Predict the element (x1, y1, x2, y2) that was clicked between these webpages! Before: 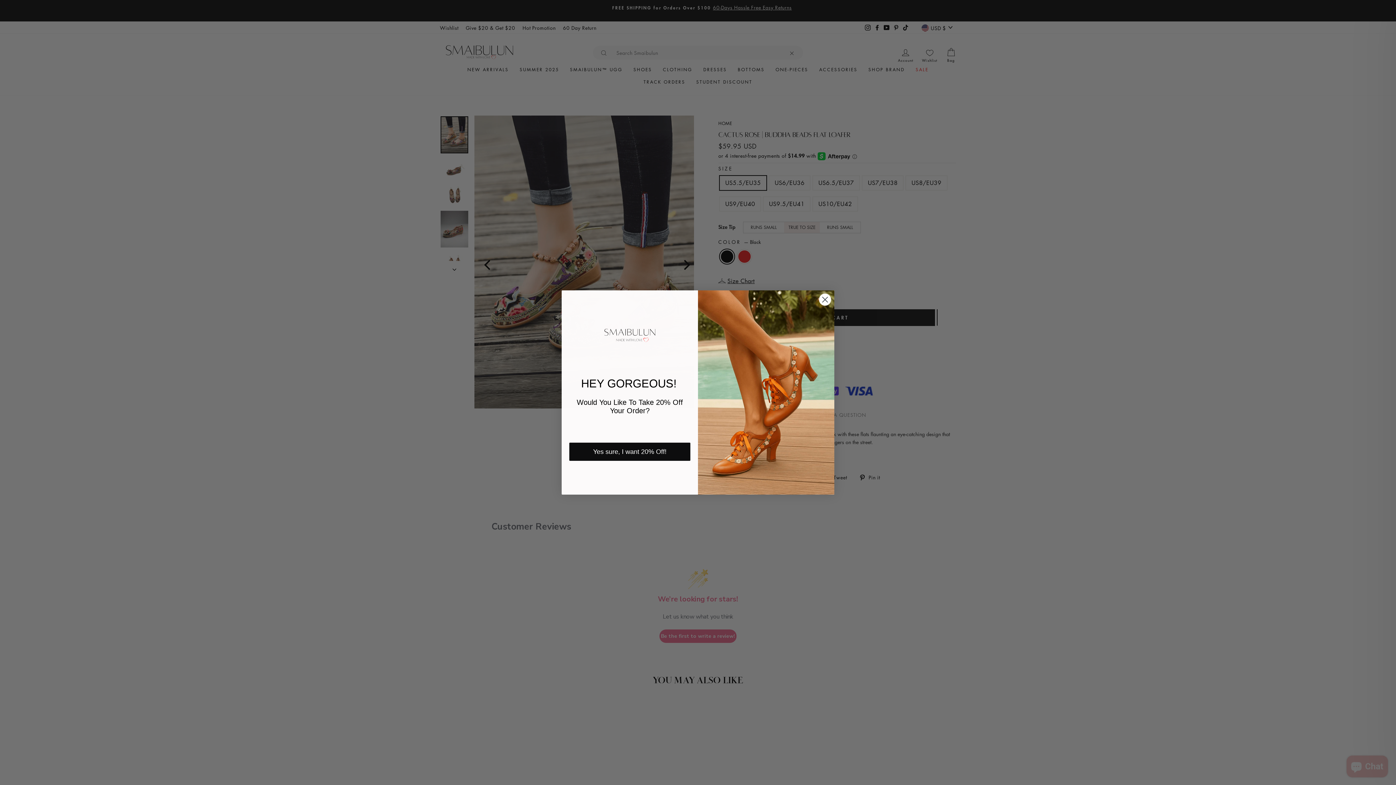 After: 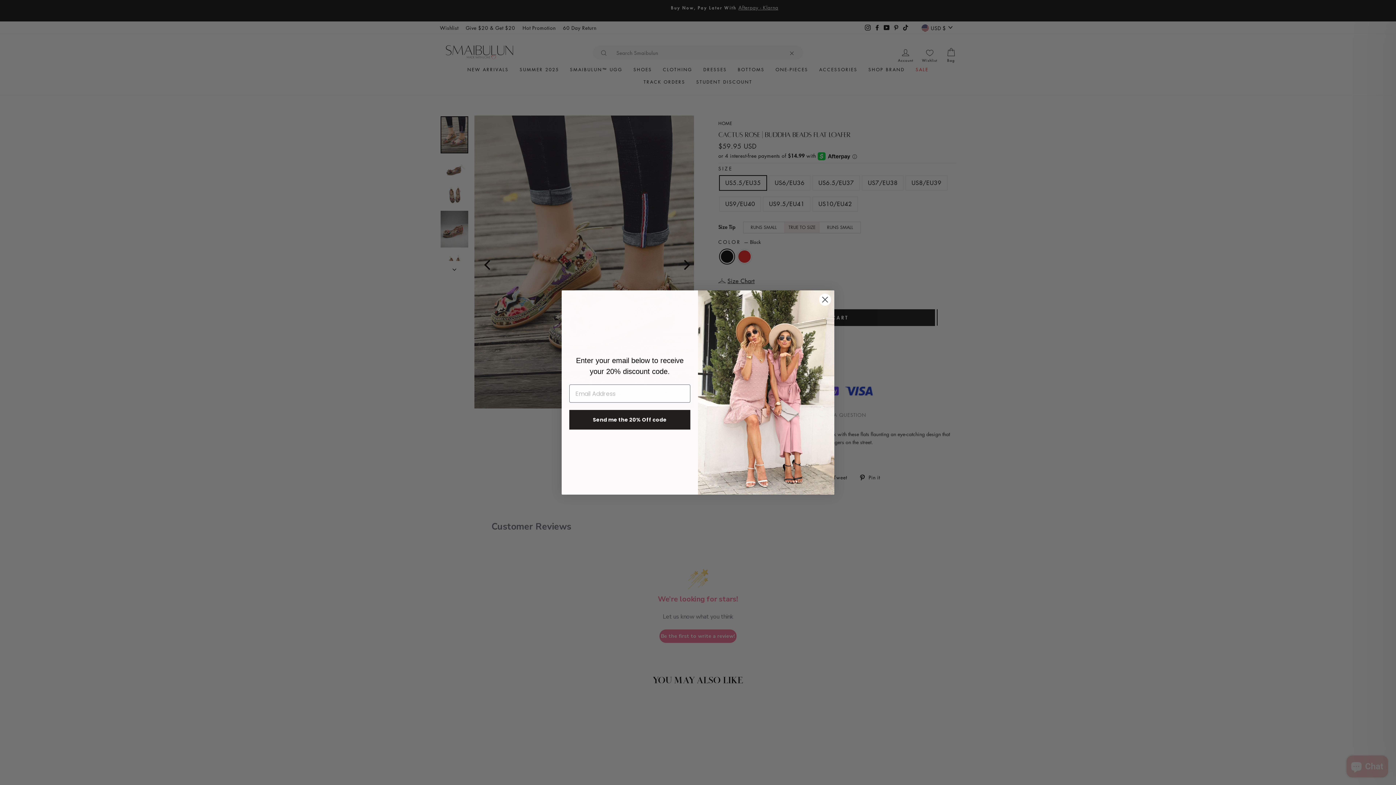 Action: label: Yes sure, I want 20% Off! bbox: (569, 442, 690, 460)